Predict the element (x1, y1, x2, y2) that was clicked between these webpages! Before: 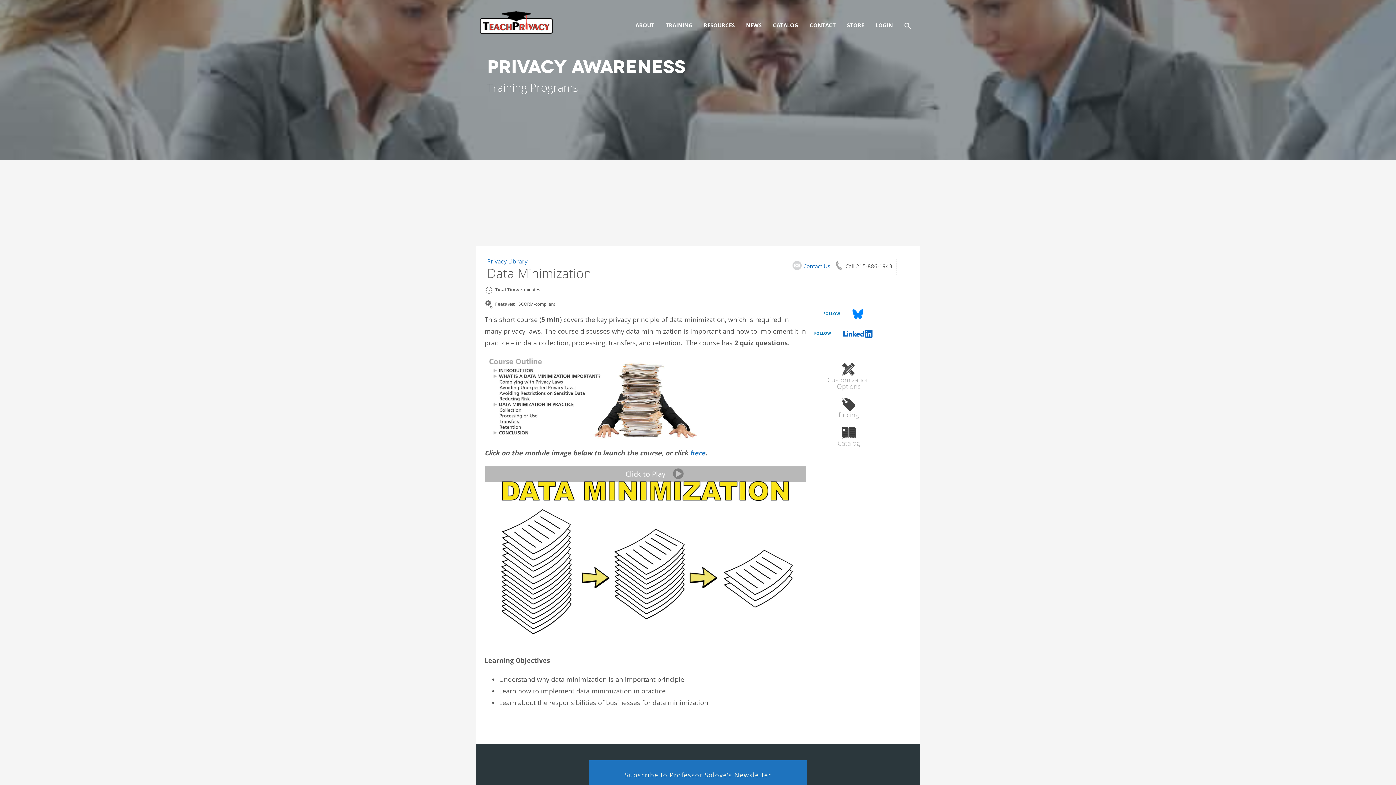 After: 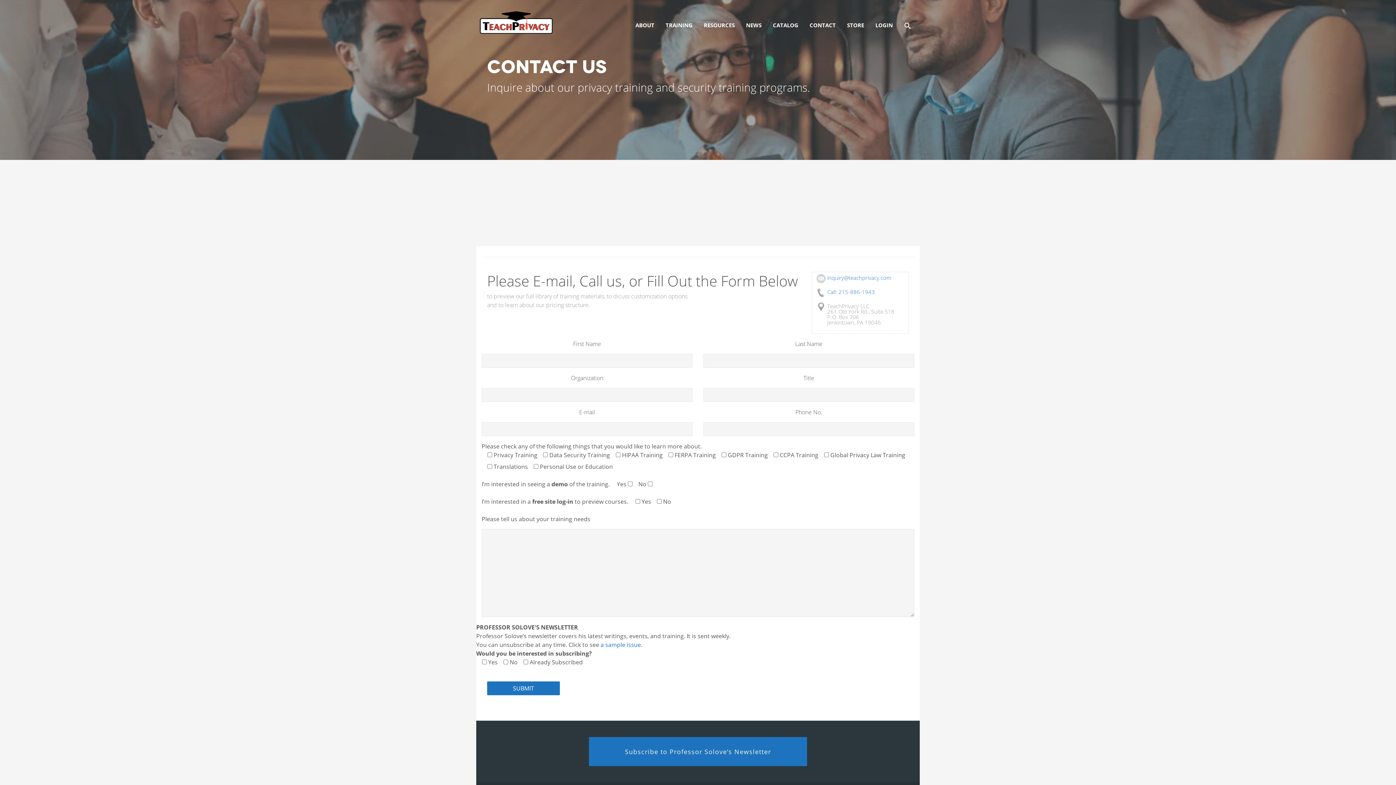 Action: label: CONTACT bbox: (806, 1, 838, 36)